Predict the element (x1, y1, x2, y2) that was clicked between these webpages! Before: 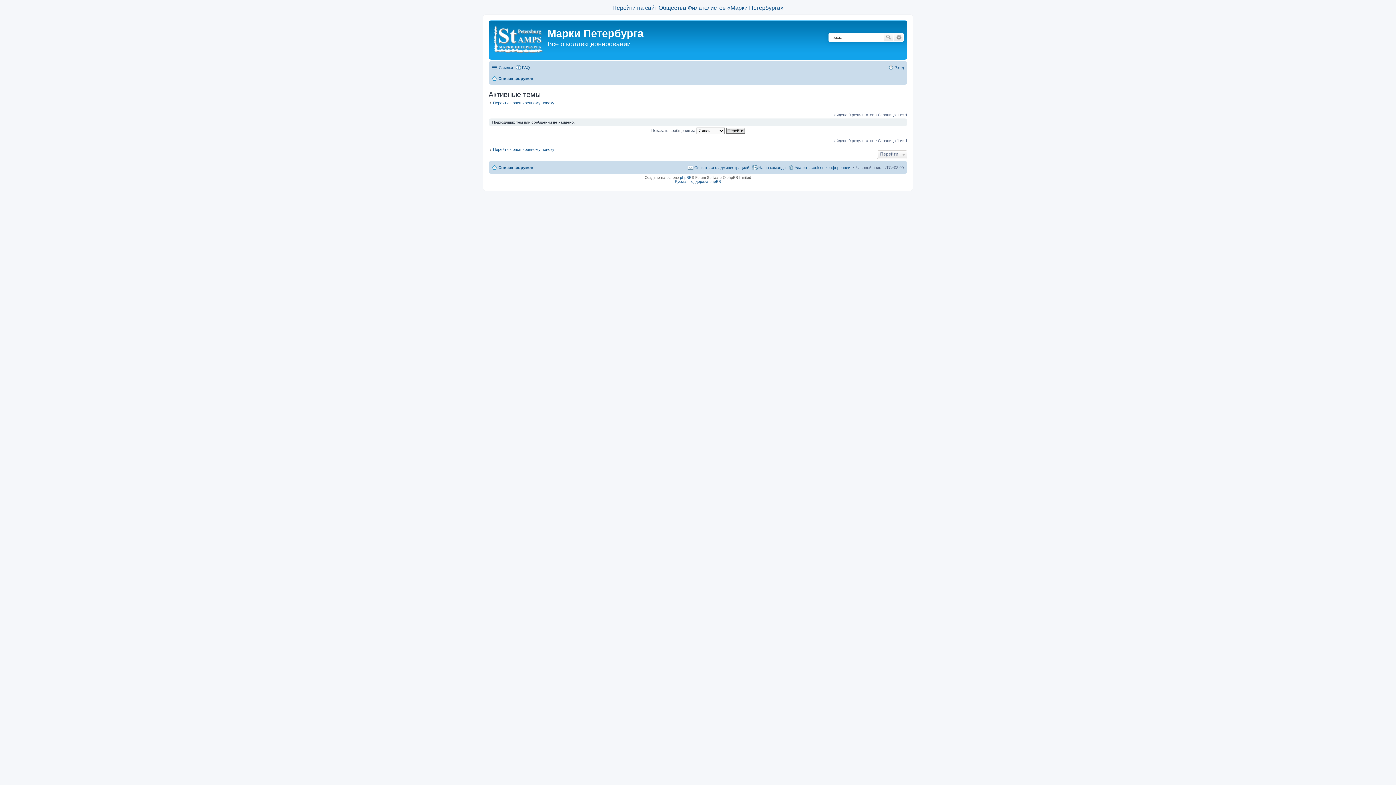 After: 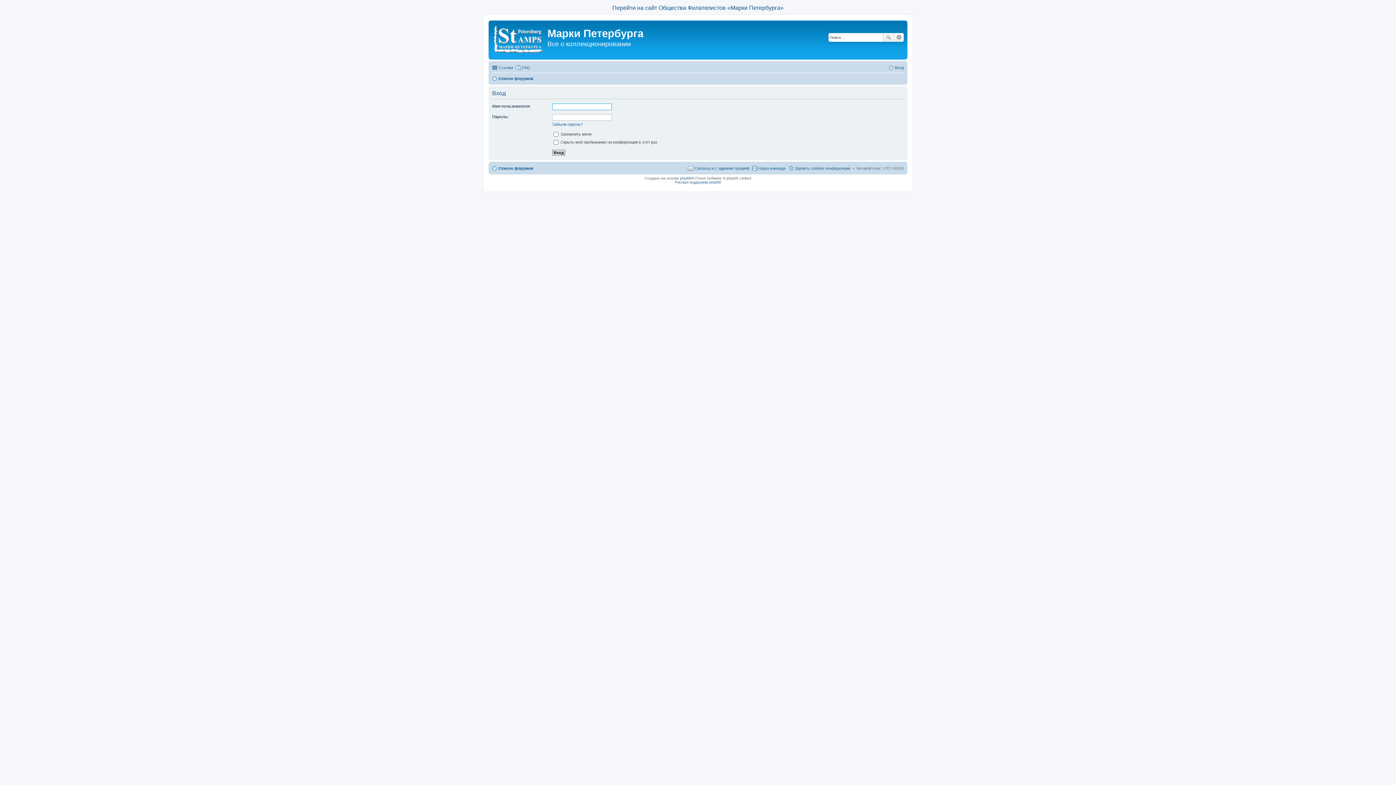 Action: label: Вход bbox: (888, 63, 904, 72)